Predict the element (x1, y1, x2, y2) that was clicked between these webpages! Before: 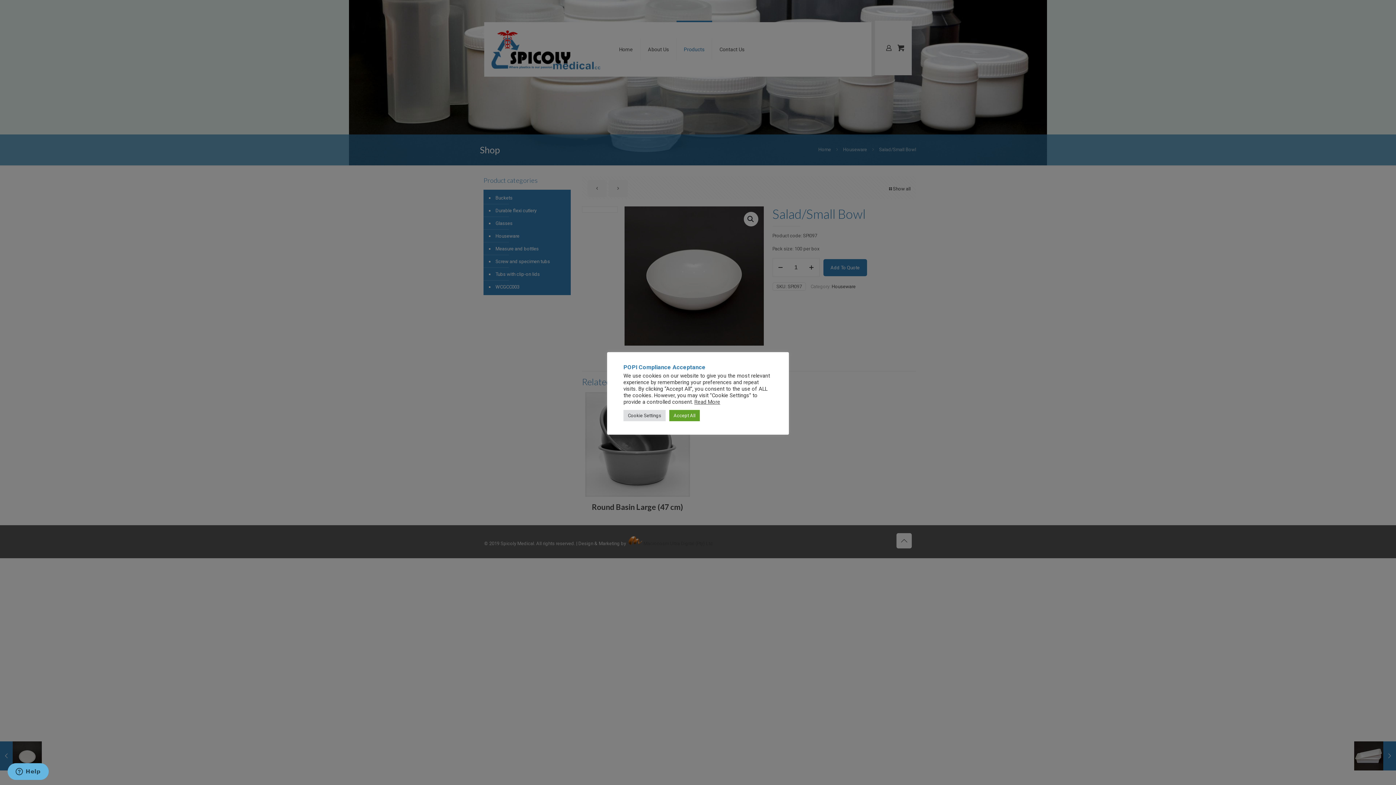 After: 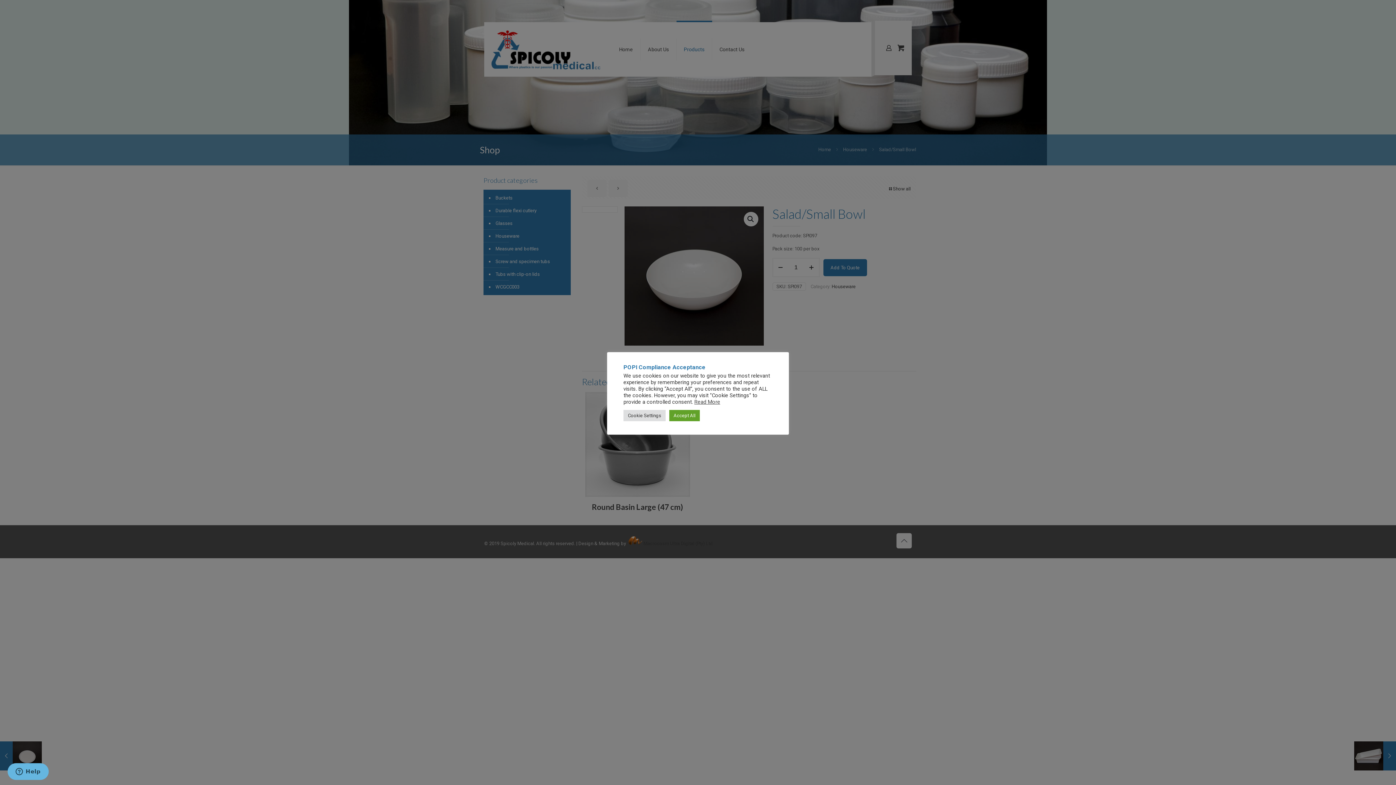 Action: bbox: (694, 398, 720, 405) label: Read More